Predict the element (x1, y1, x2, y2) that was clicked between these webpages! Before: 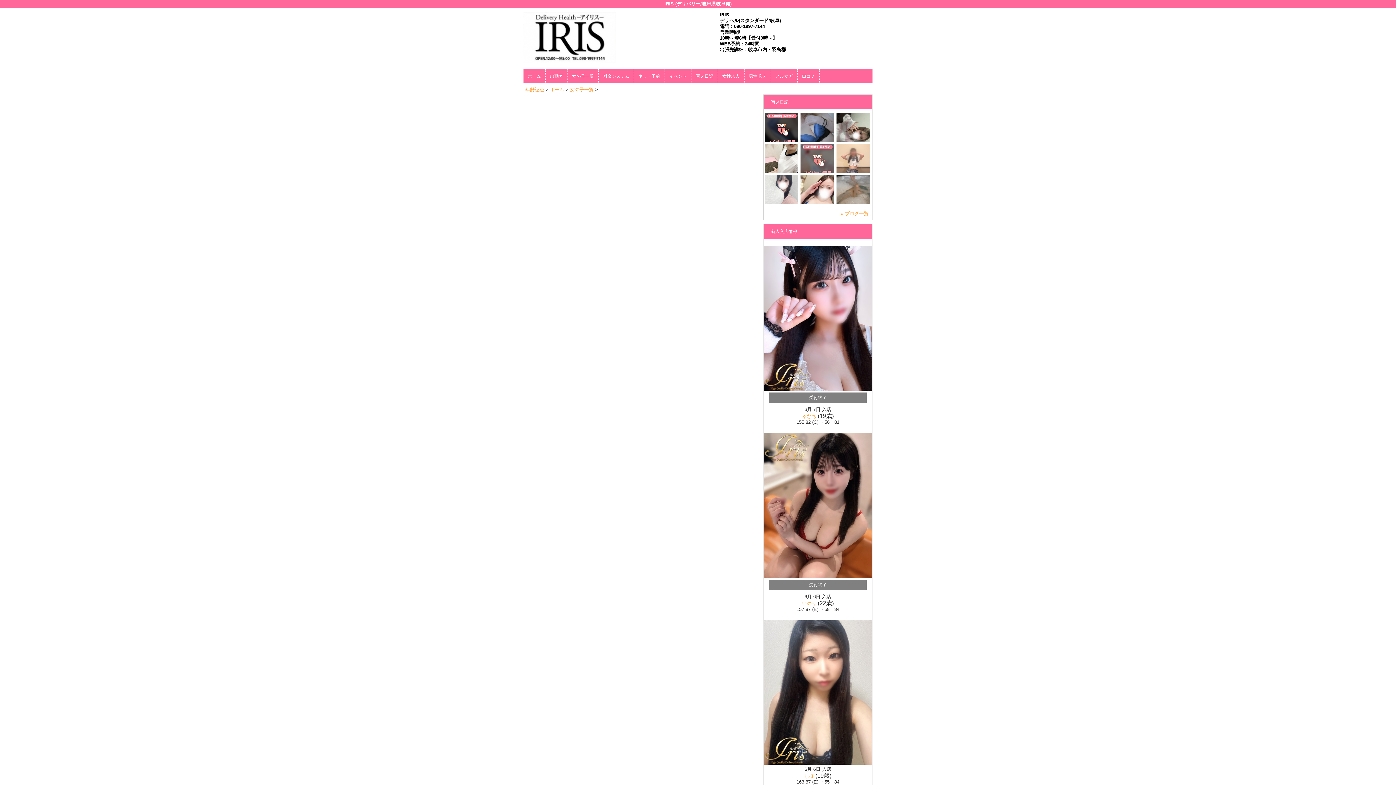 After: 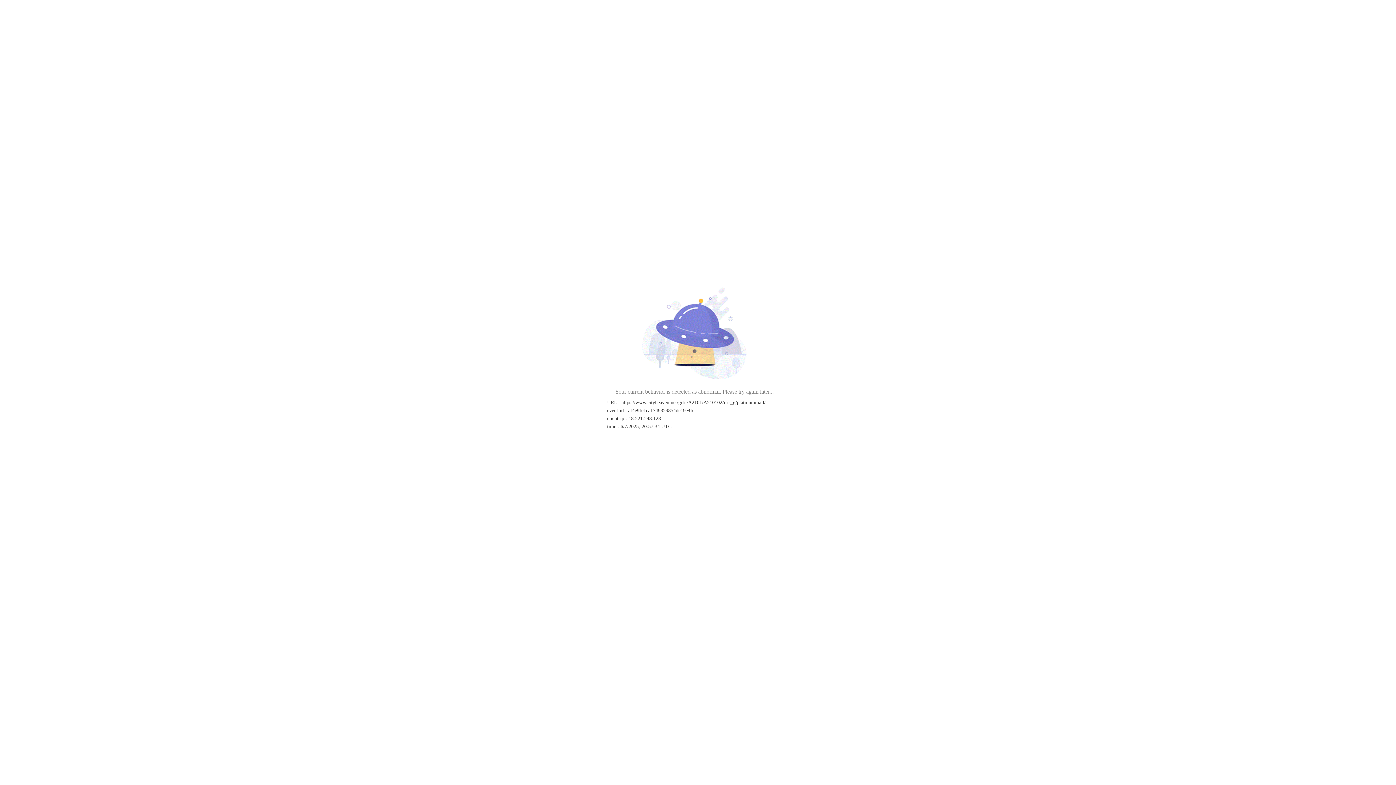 Action: label: メルマガ bbox: (771, 69, 797, 83)